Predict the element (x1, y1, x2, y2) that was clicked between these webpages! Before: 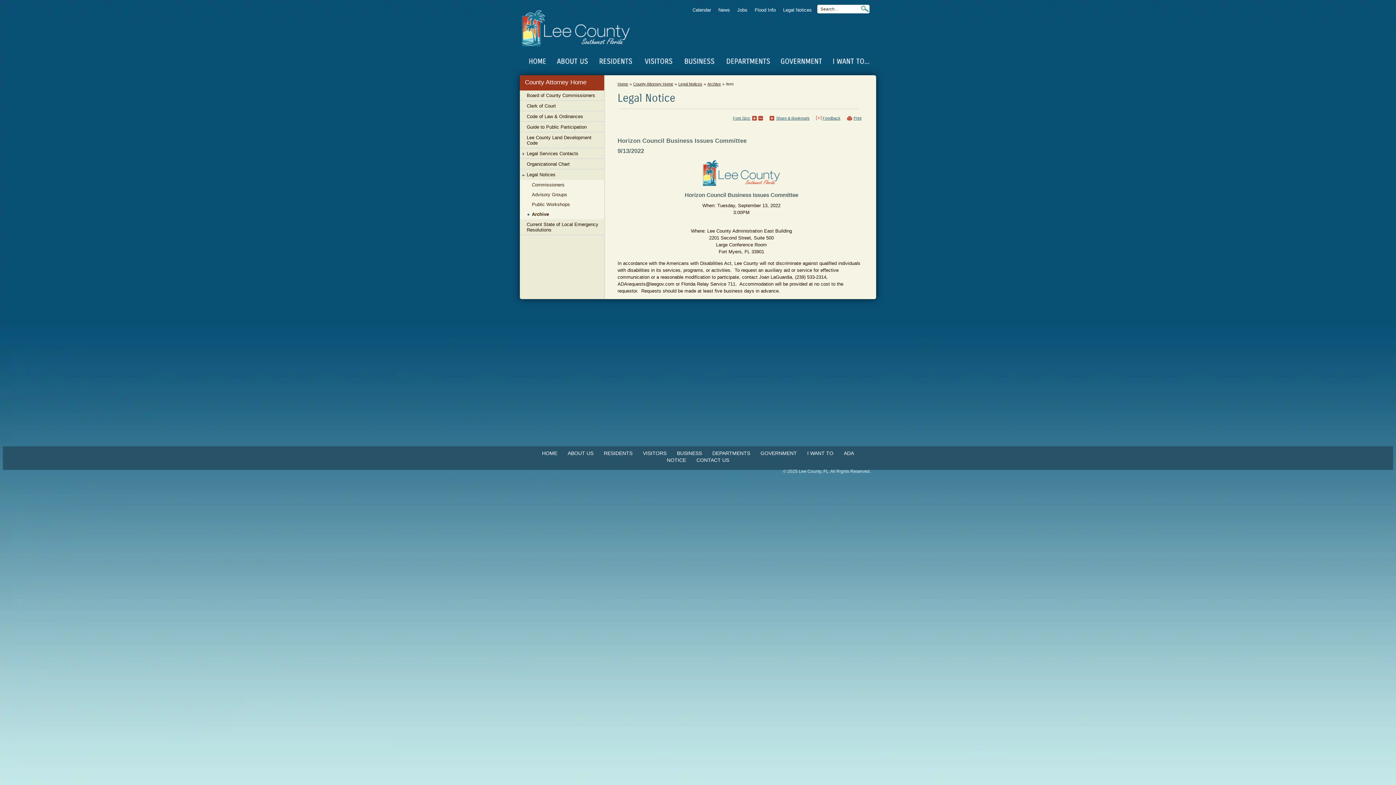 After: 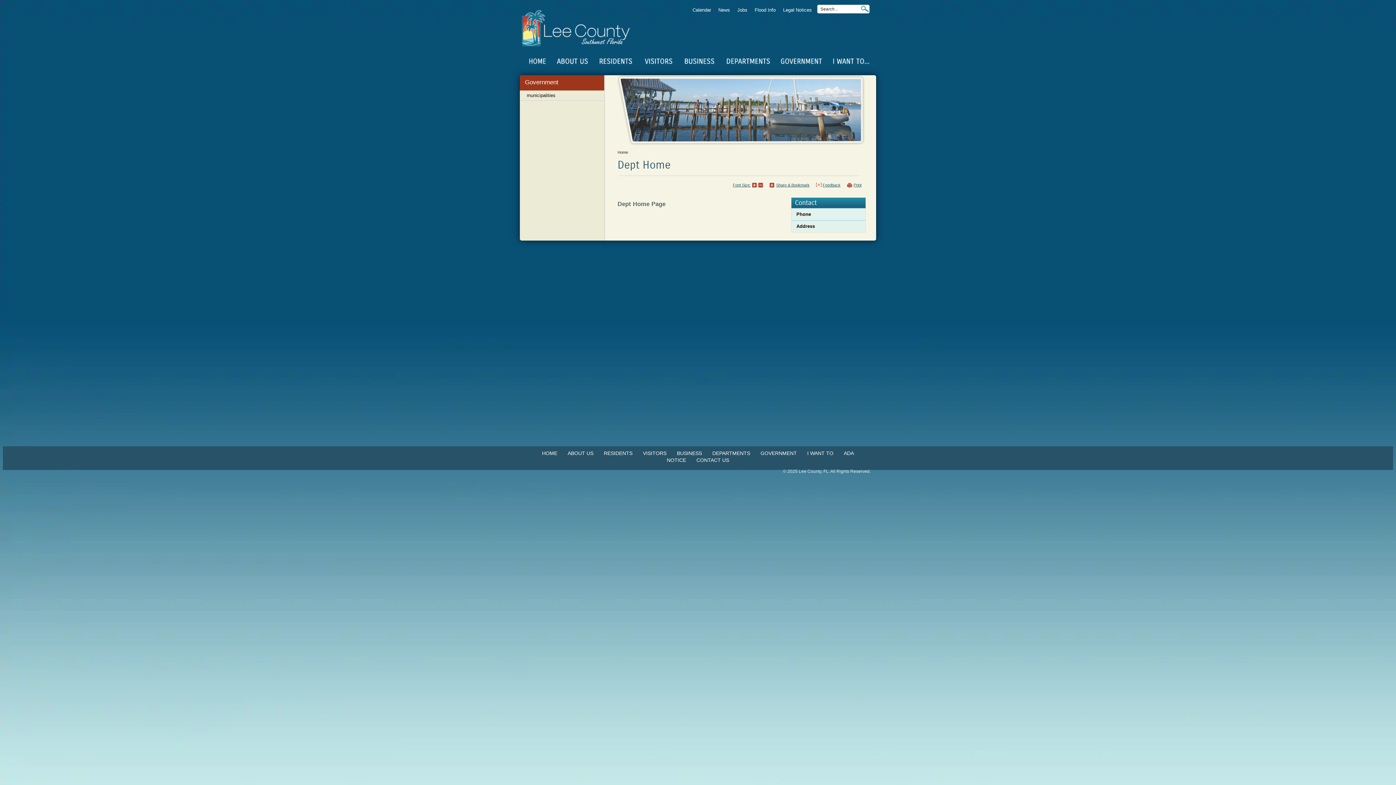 Action: label: GOVERNMENT bbox: (760, 450, 797, 456)